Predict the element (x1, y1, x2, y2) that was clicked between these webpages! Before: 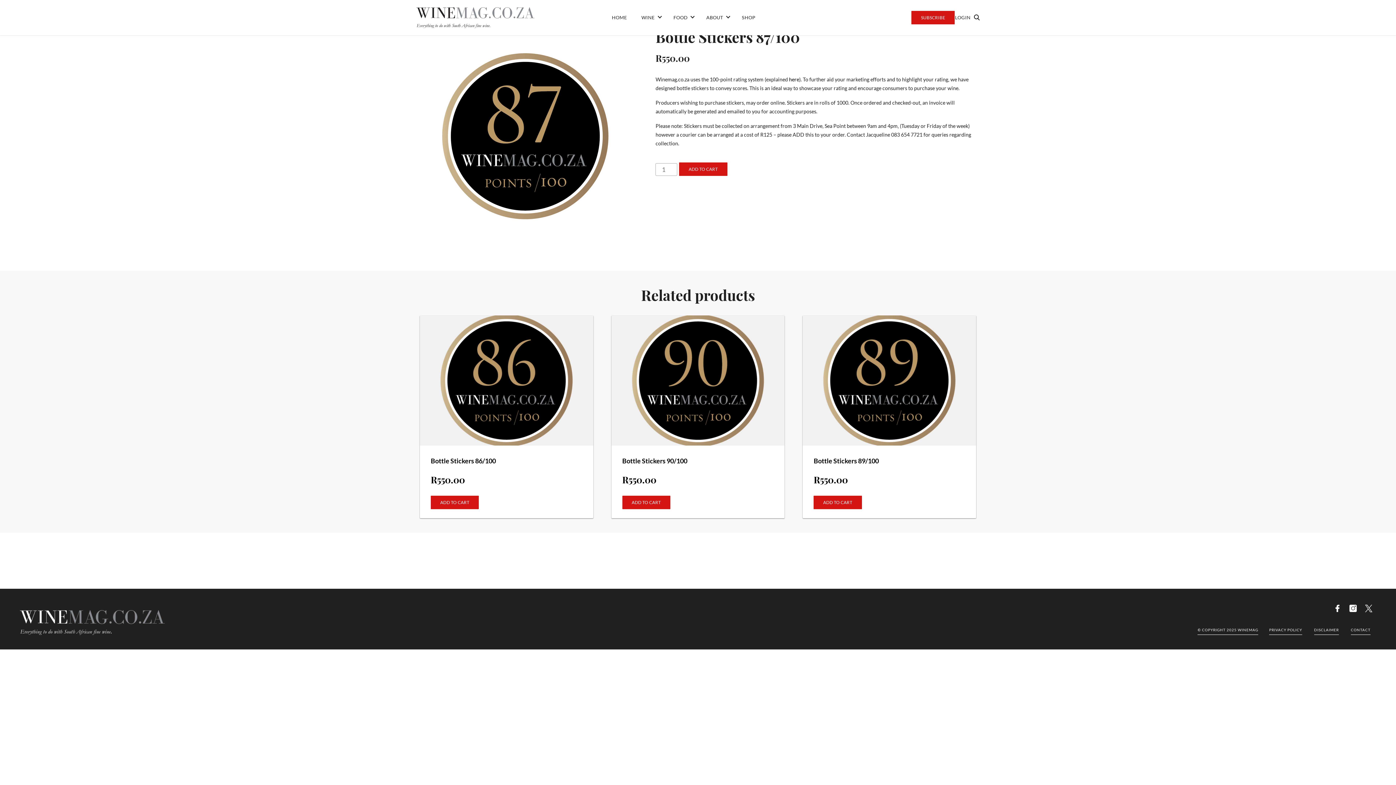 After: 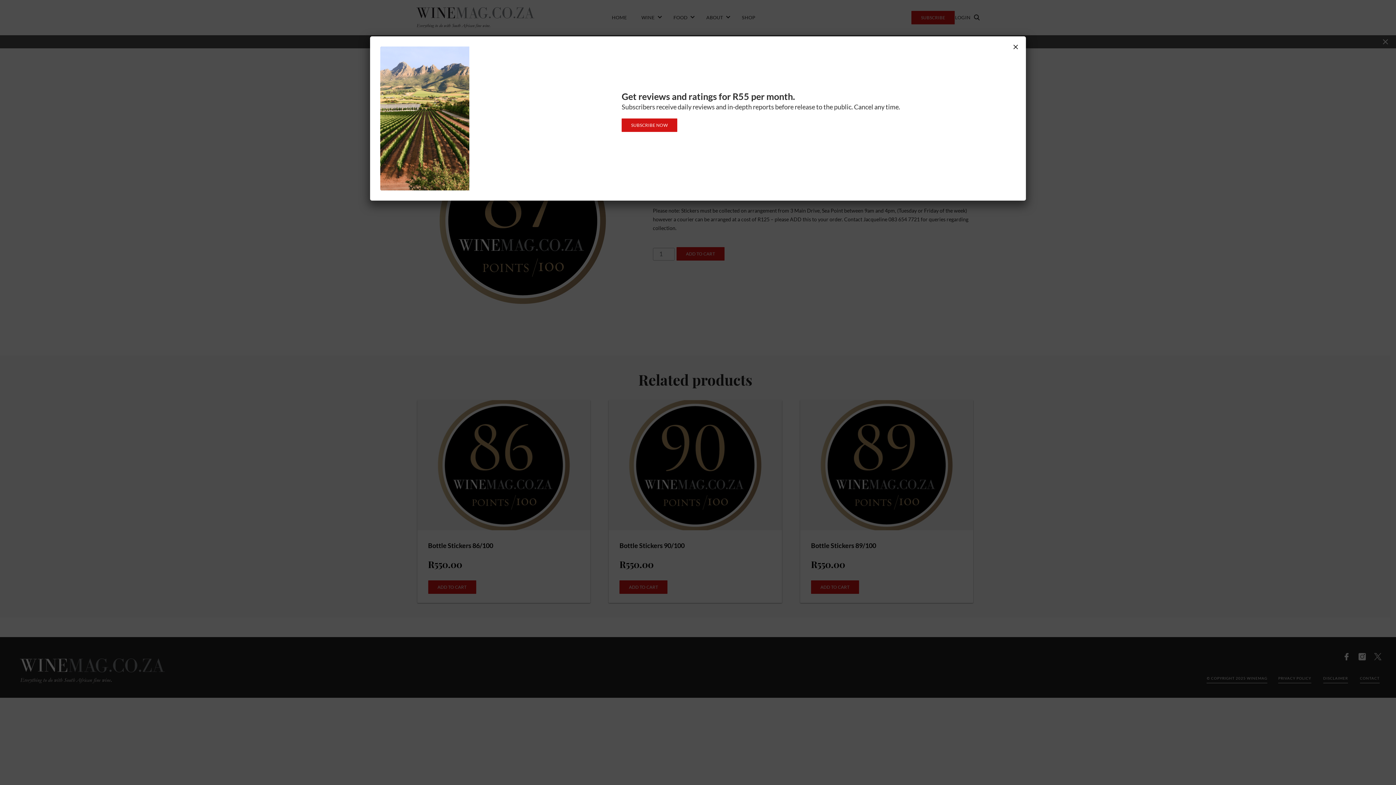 Action: label: Add to cart: “Bottle Stickers 86/100” bbox: (430, 495, 479, 509)